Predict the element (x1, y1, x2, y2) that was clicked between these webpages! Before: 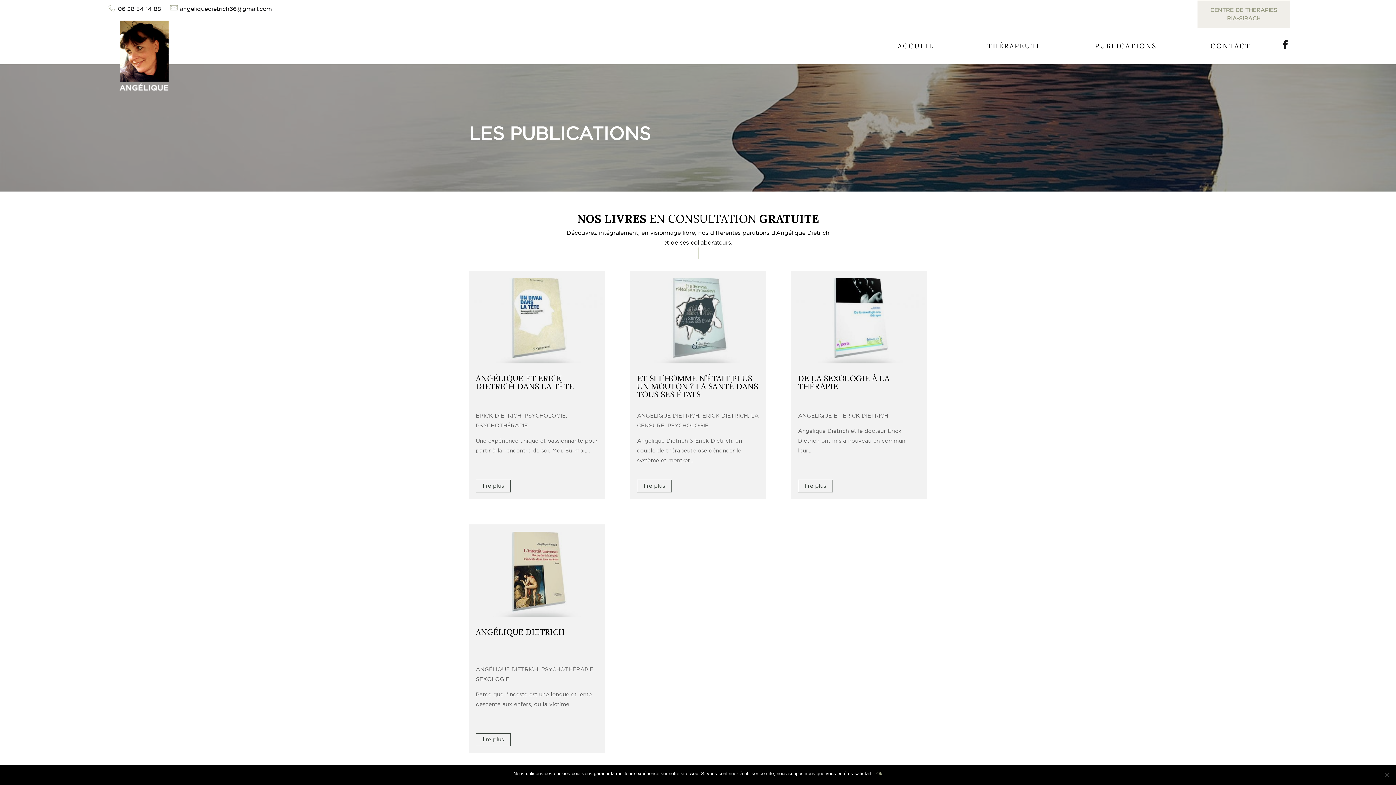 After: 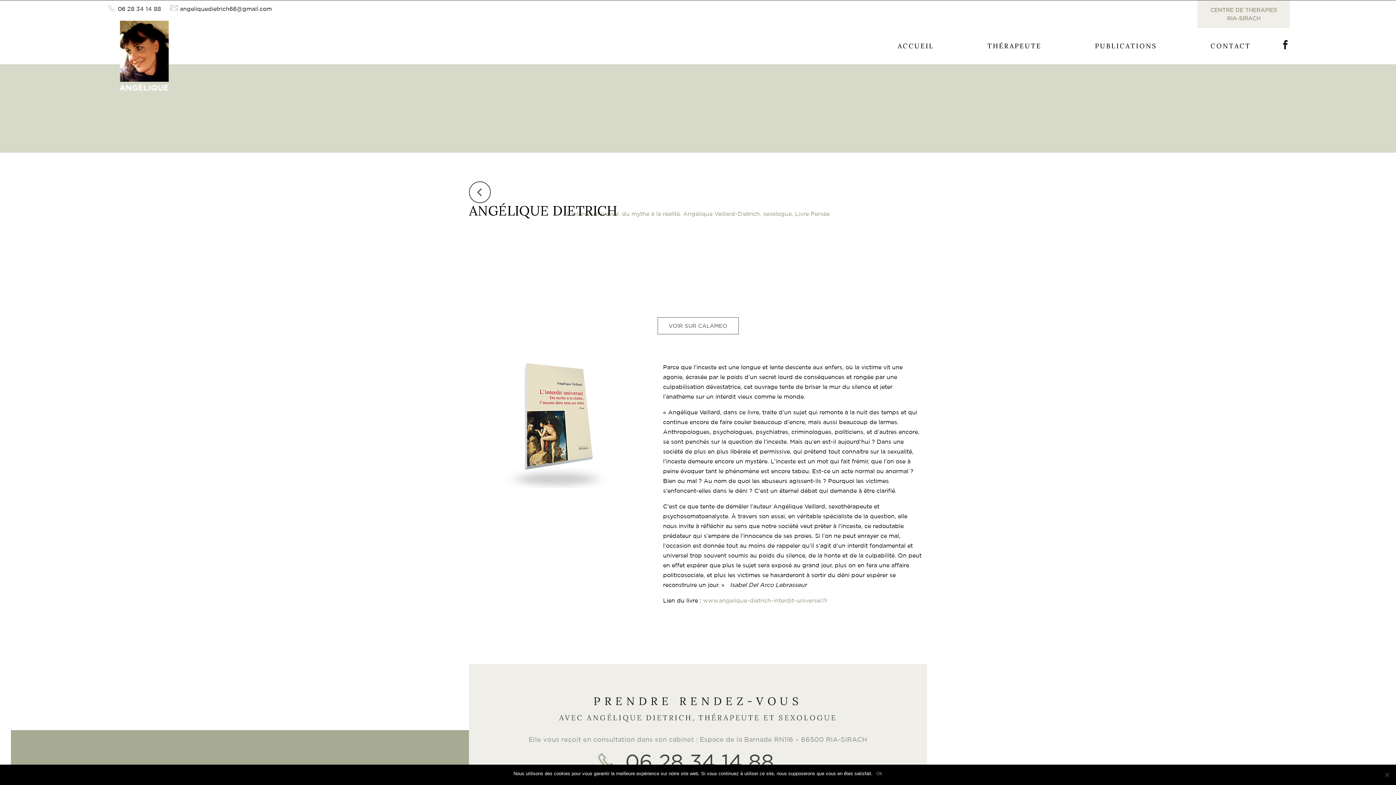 Action: bbox: (468, 531, 605, 617)